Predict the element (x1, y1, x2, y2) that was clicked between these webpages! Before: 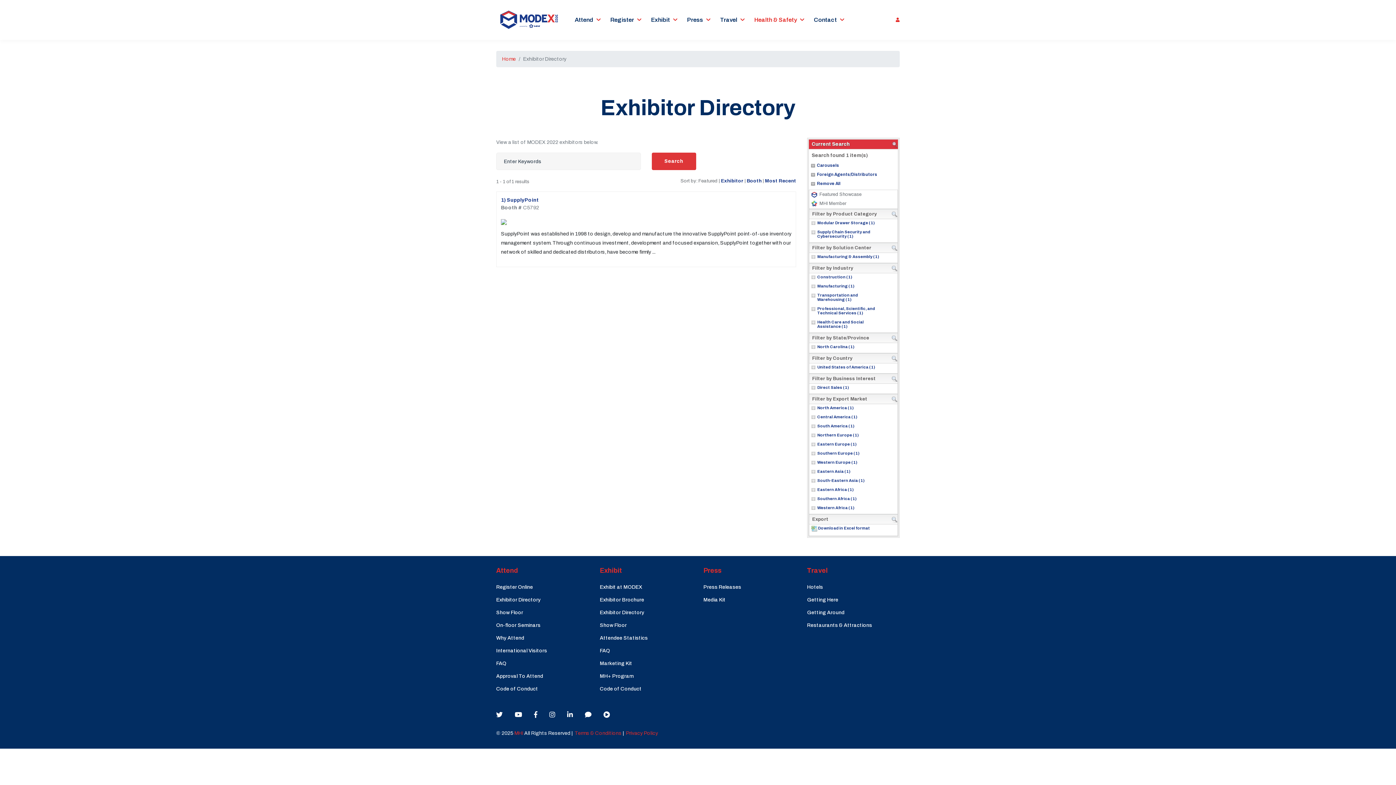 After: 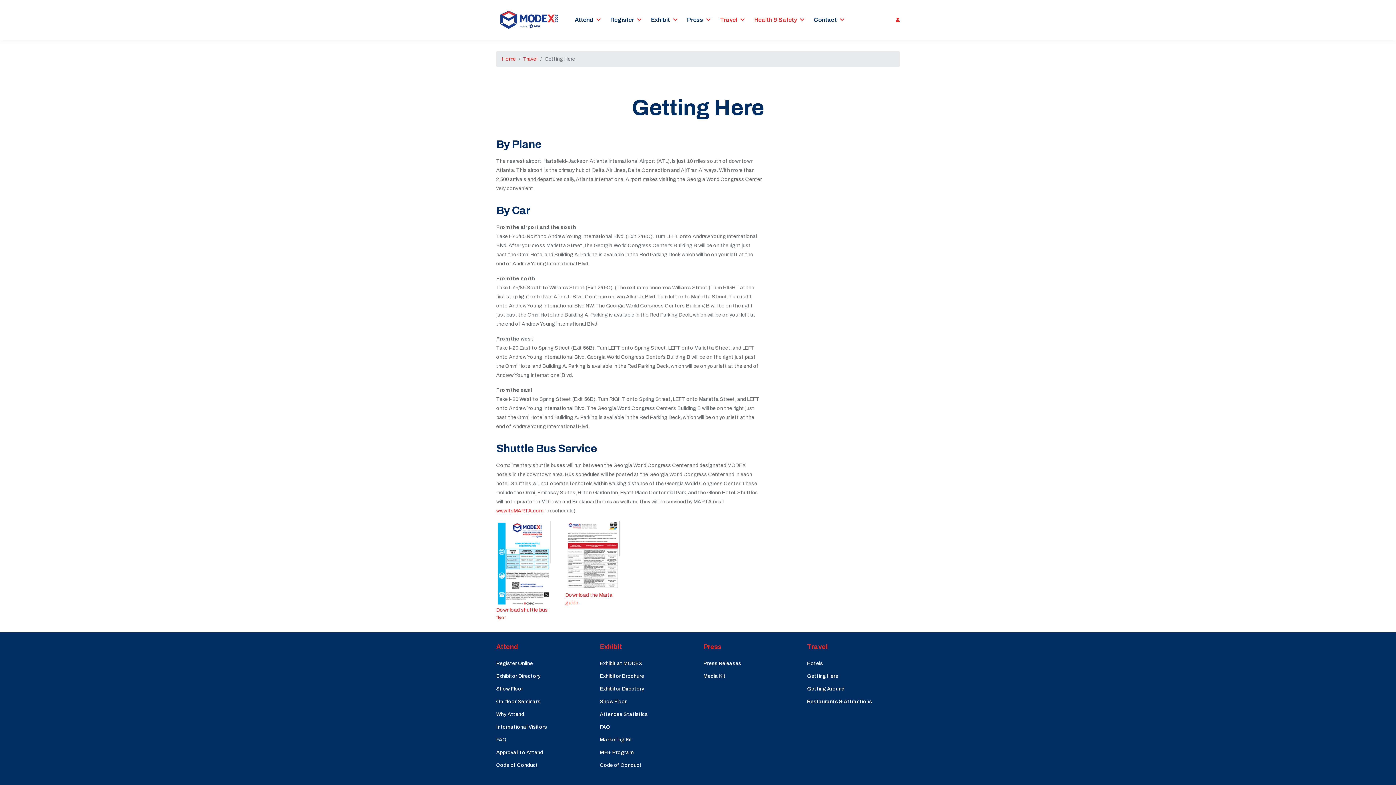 Action: label: Getting Here bbox: (807, 593, 872, 606)